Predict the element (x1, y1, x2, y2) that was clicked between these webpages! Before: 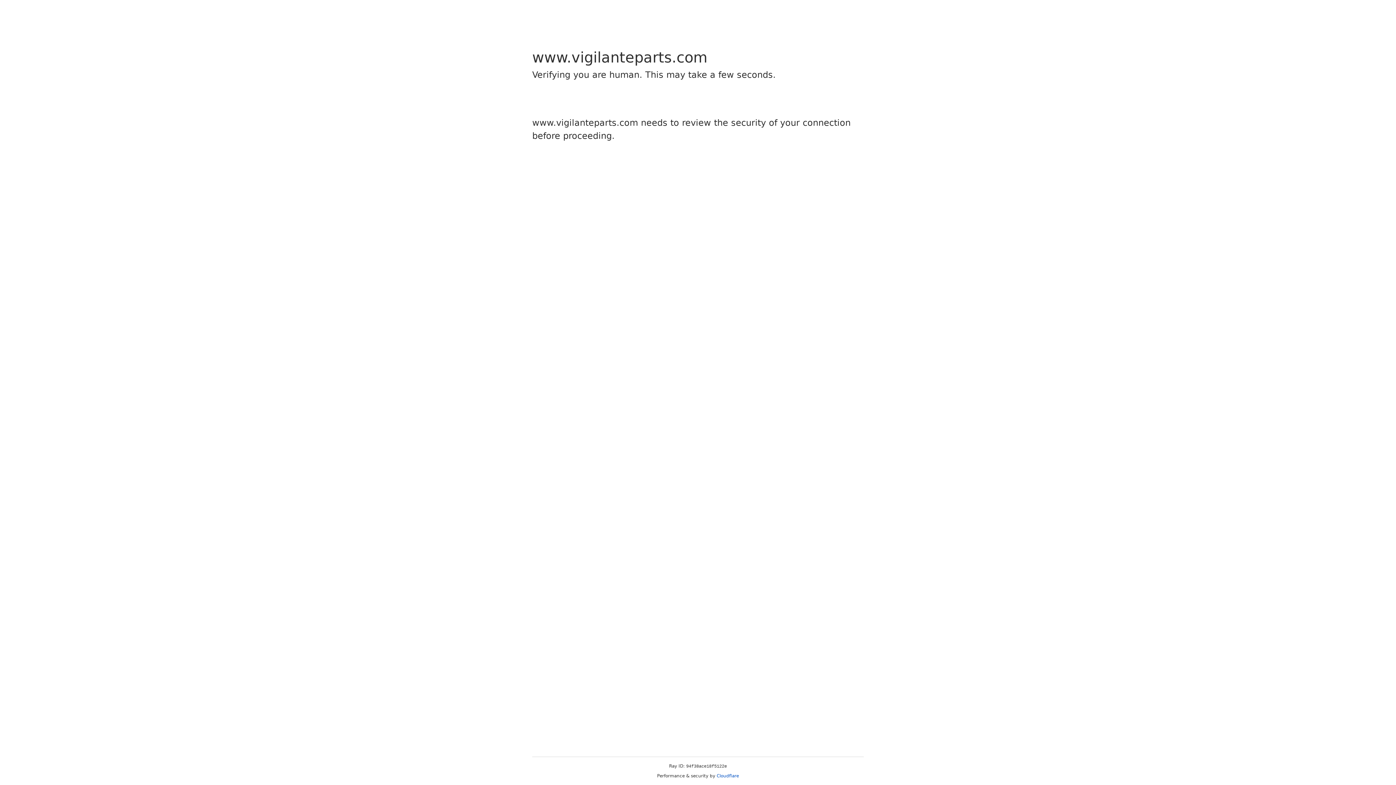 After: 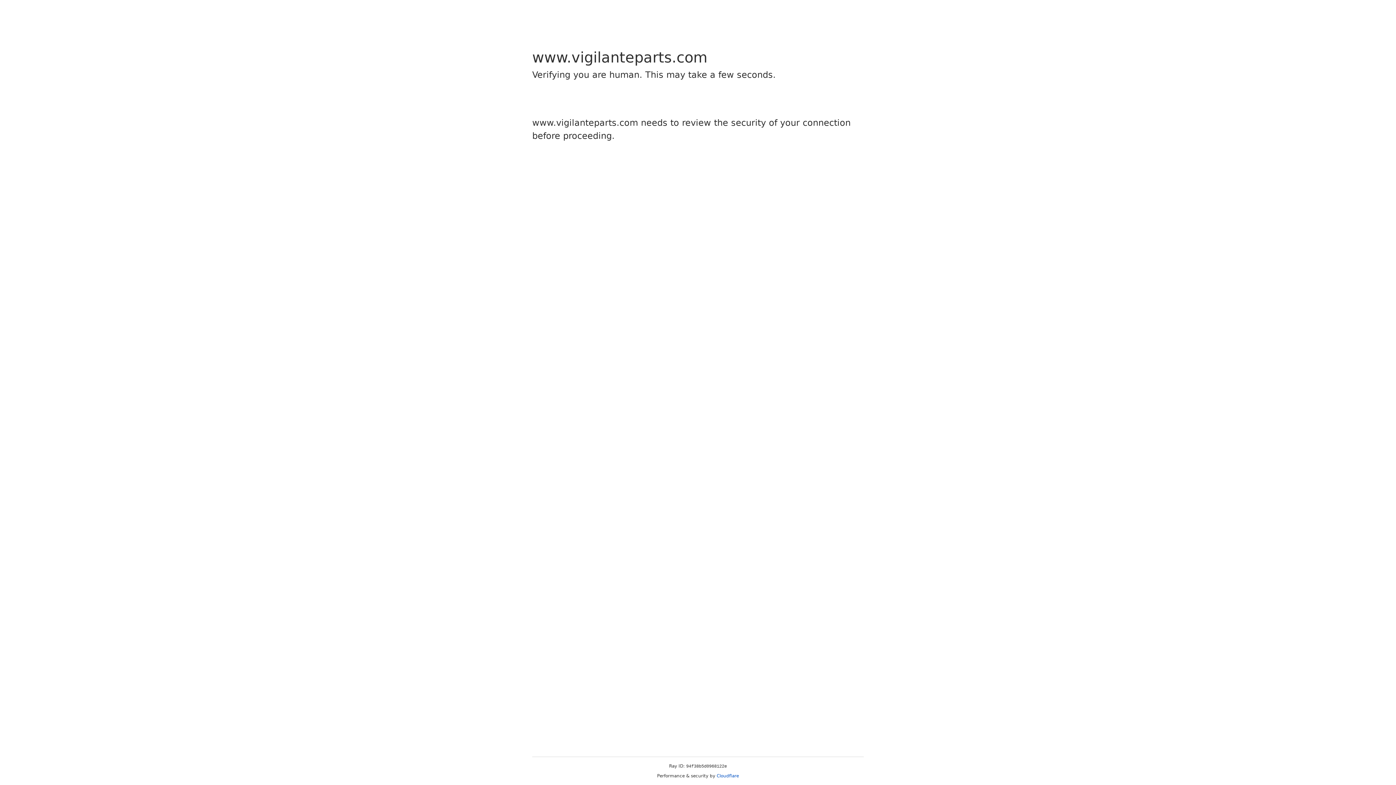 Action: bbox: (716, 773, 739, 778) label: Cloudflare